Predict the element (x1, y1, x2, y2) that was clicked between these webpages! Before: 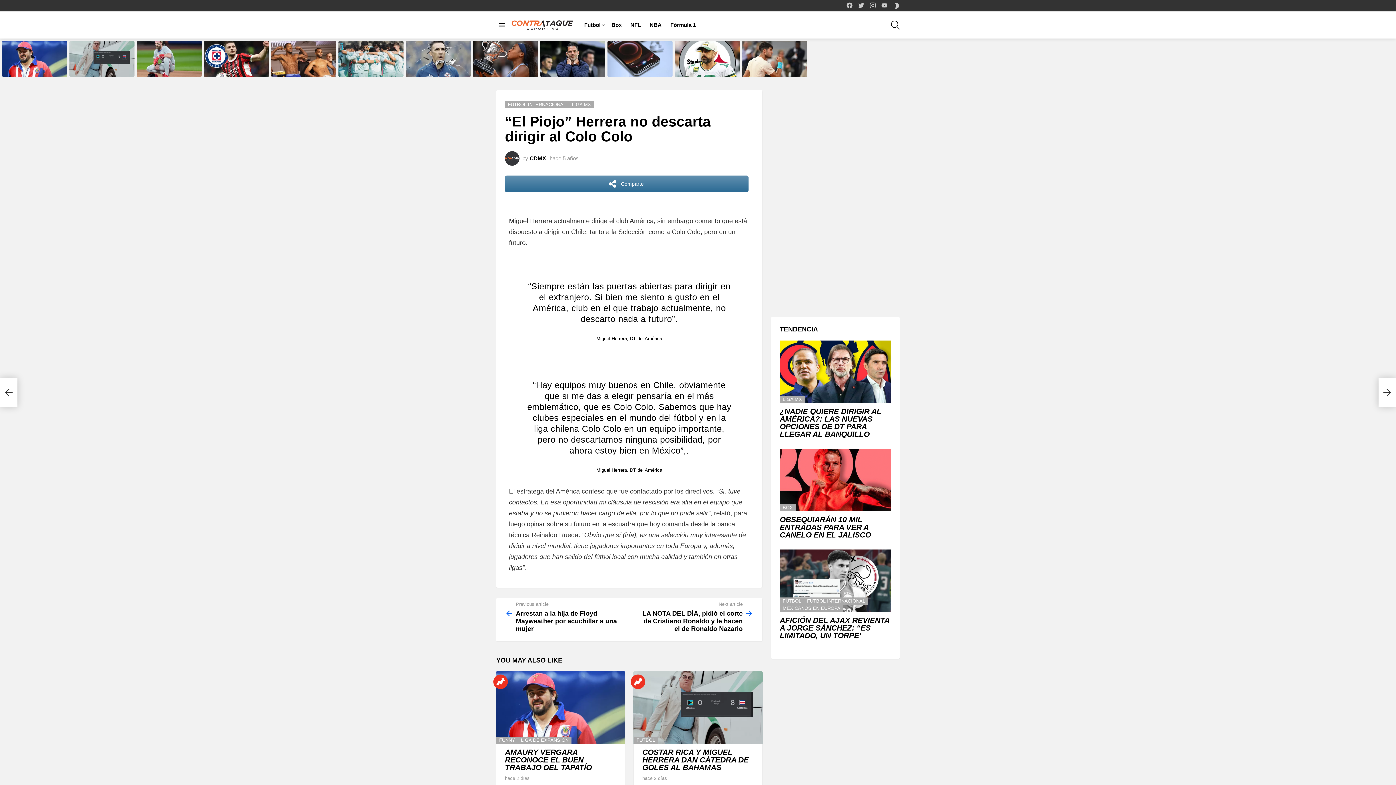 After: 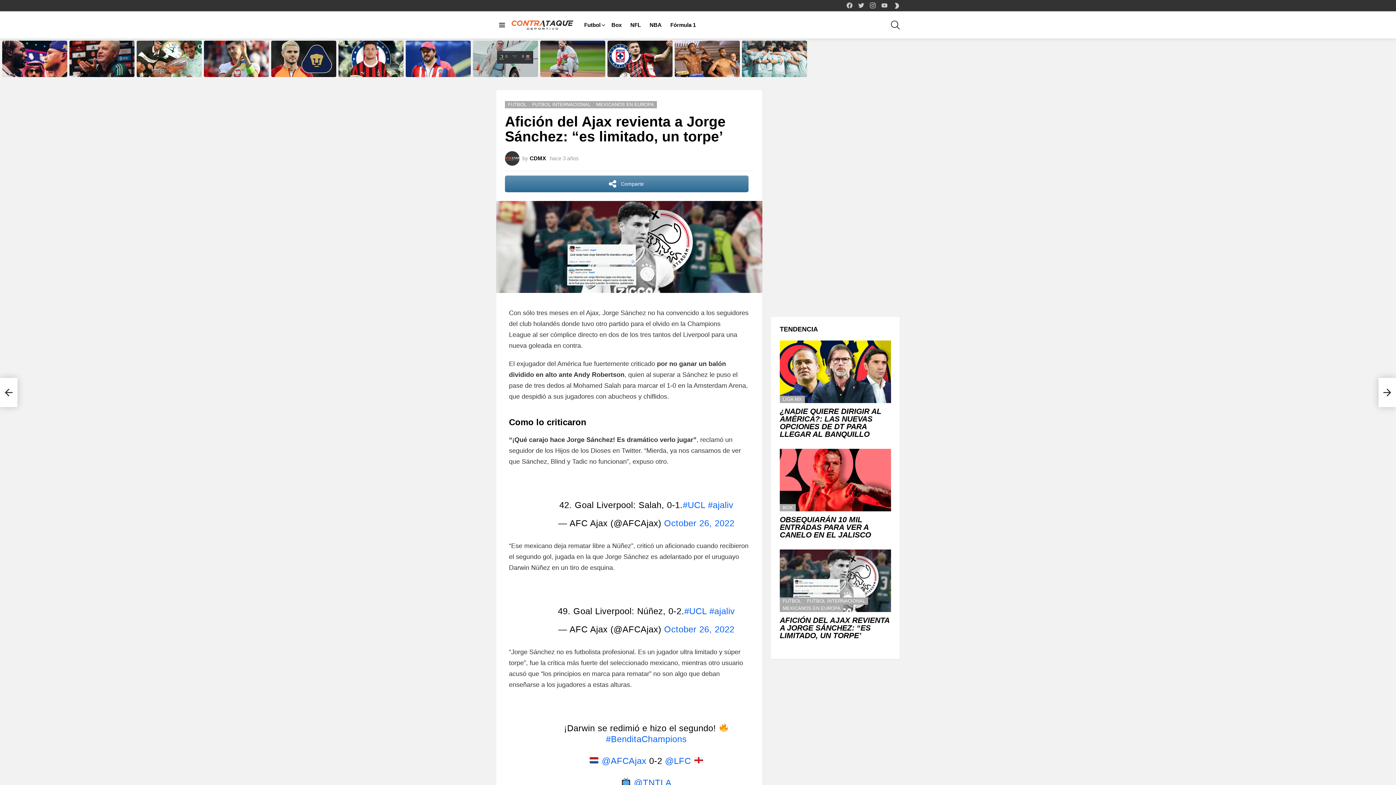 Action: bbox: (780, 549, 891, 612)